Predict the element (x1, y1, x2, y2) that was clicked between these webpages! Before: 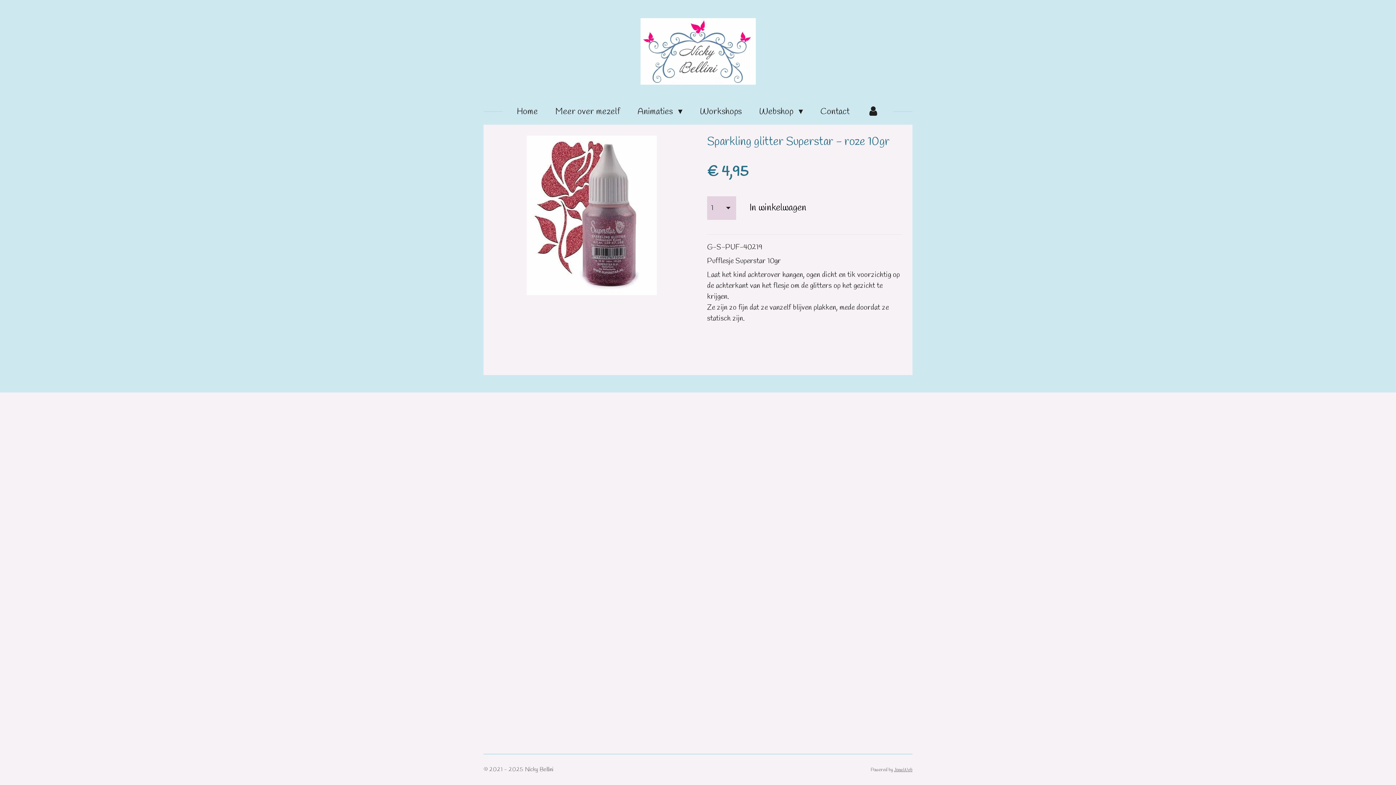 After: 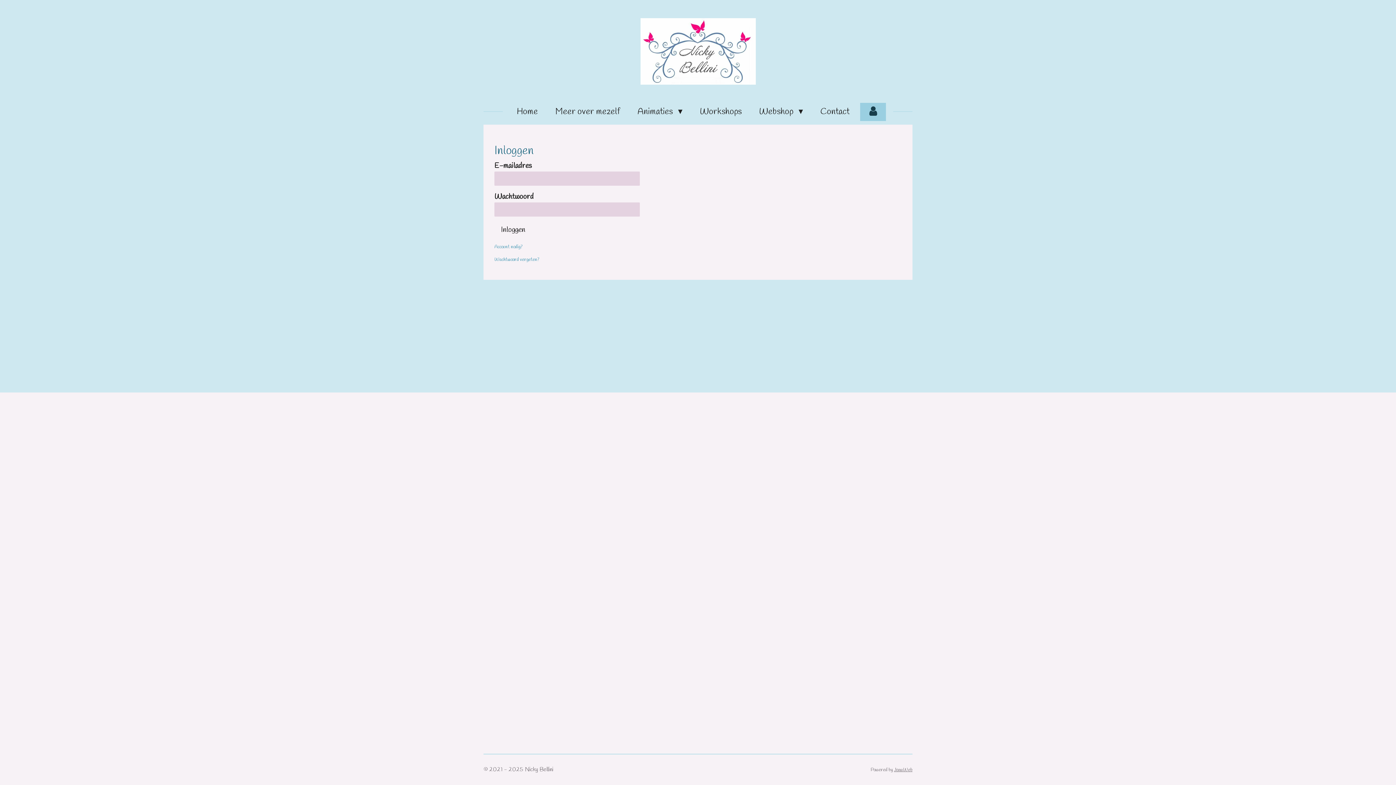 Action: bbox: (860, 103, 886, 121)